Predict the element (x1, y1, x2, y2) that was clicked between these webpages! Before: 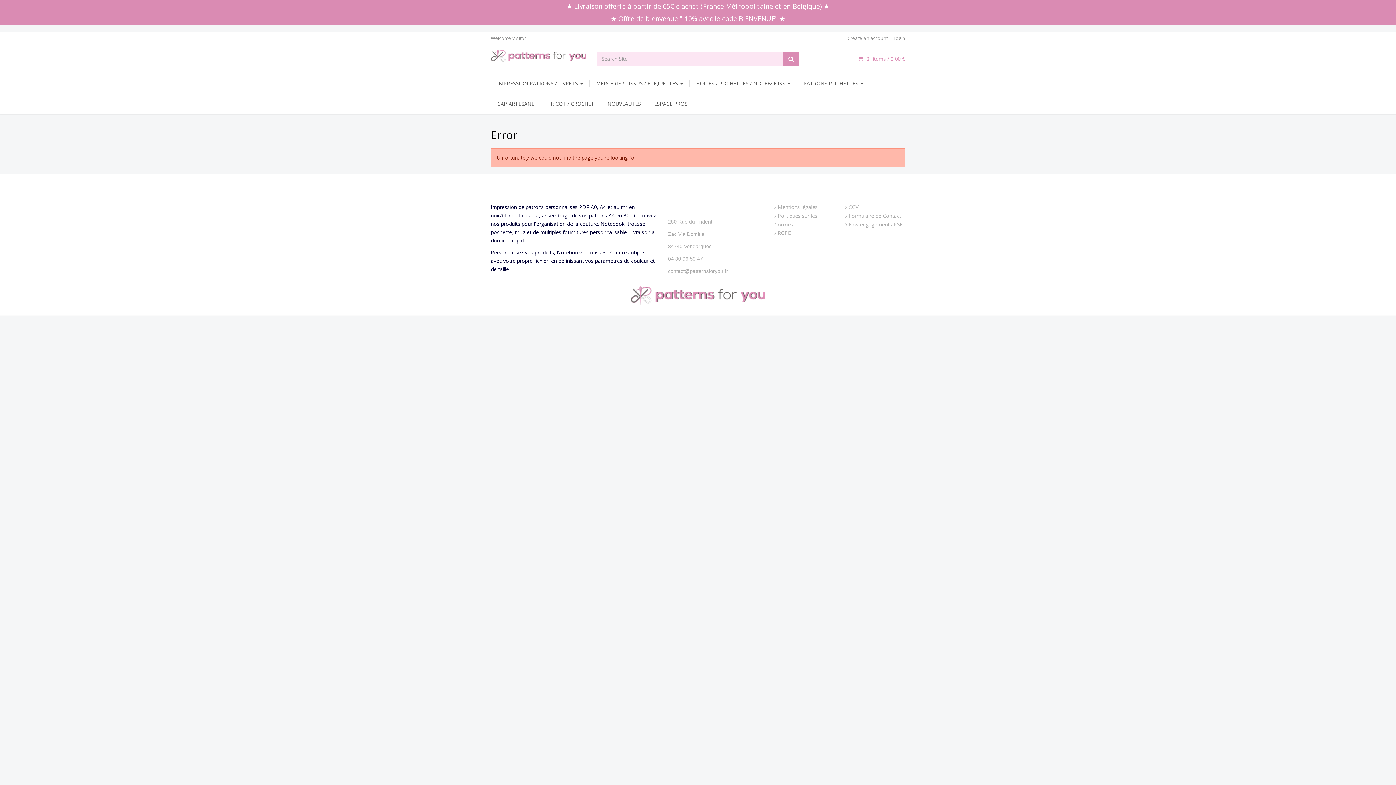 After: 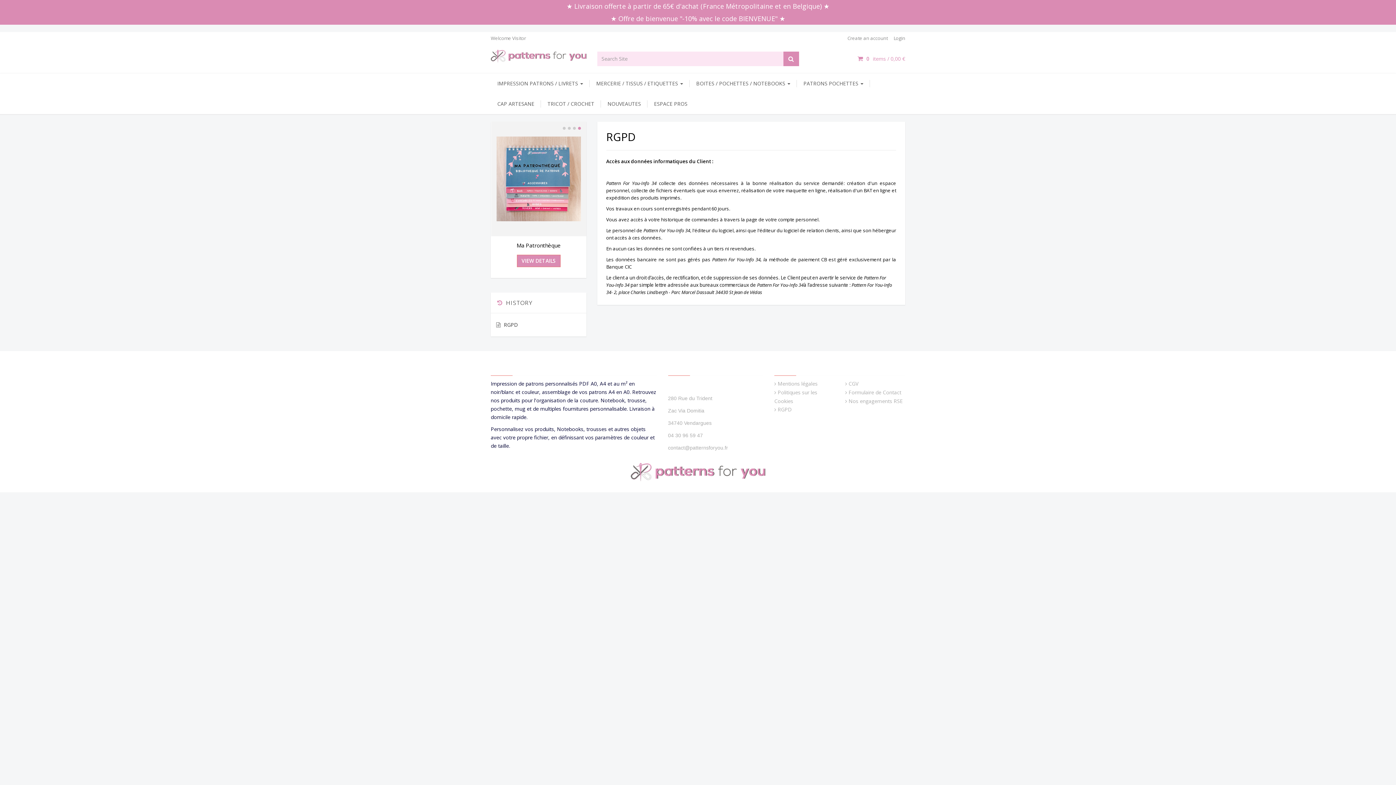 Action: bbox: (774, 229, 792, 236) label: RGPD